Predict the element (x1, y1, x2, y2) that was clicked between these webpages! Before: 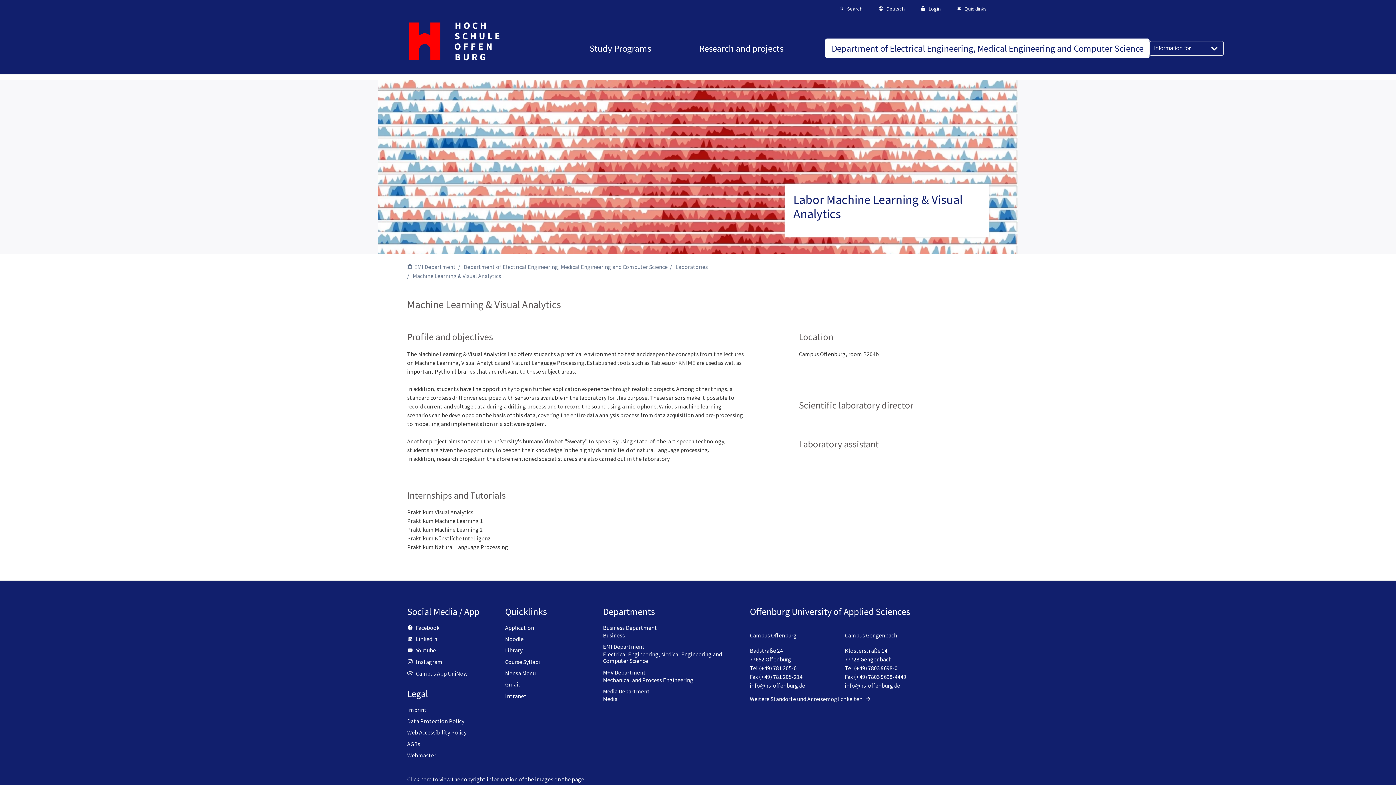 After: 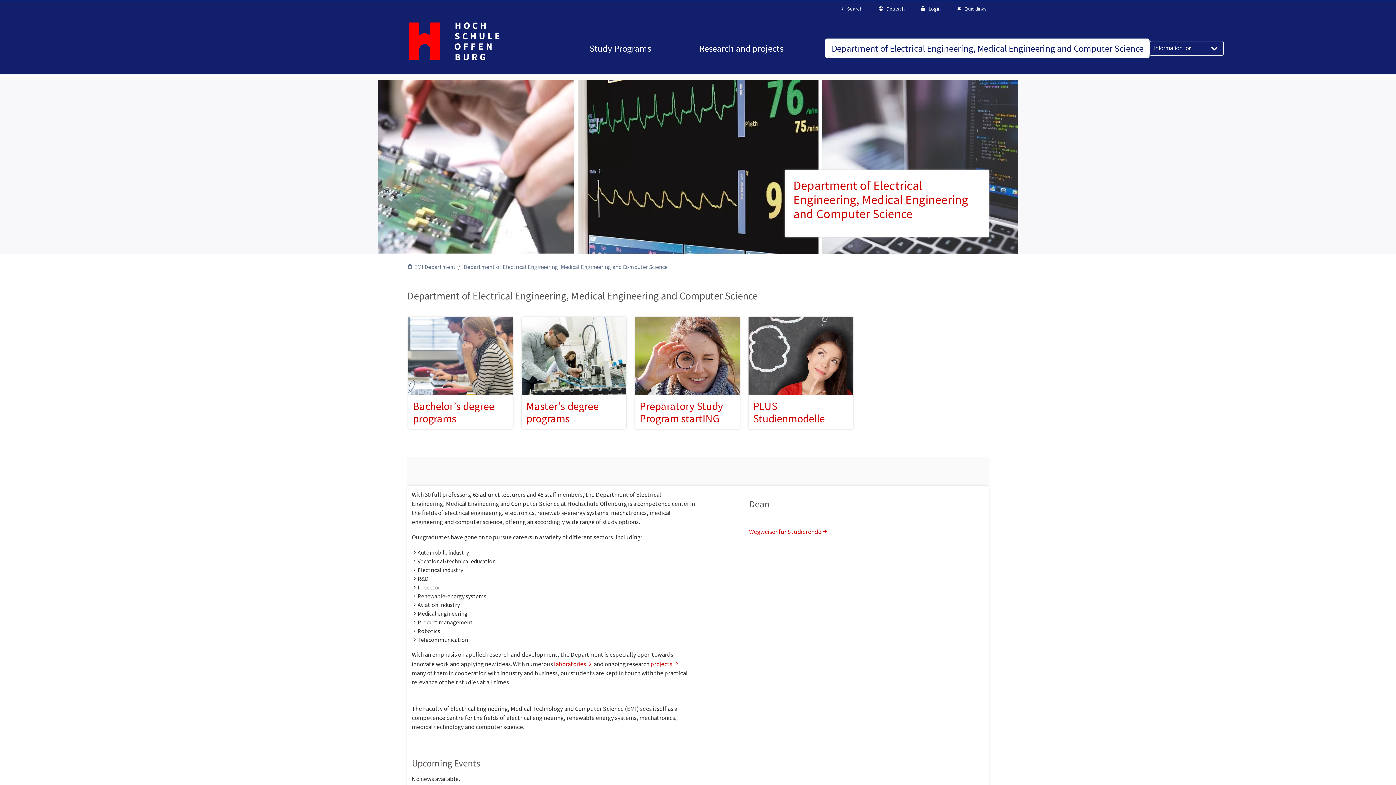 Action: label: EMI Department
Electrical Engineering, Medical Engineering and Computer Science bbox: (603, 643, 726, 664)